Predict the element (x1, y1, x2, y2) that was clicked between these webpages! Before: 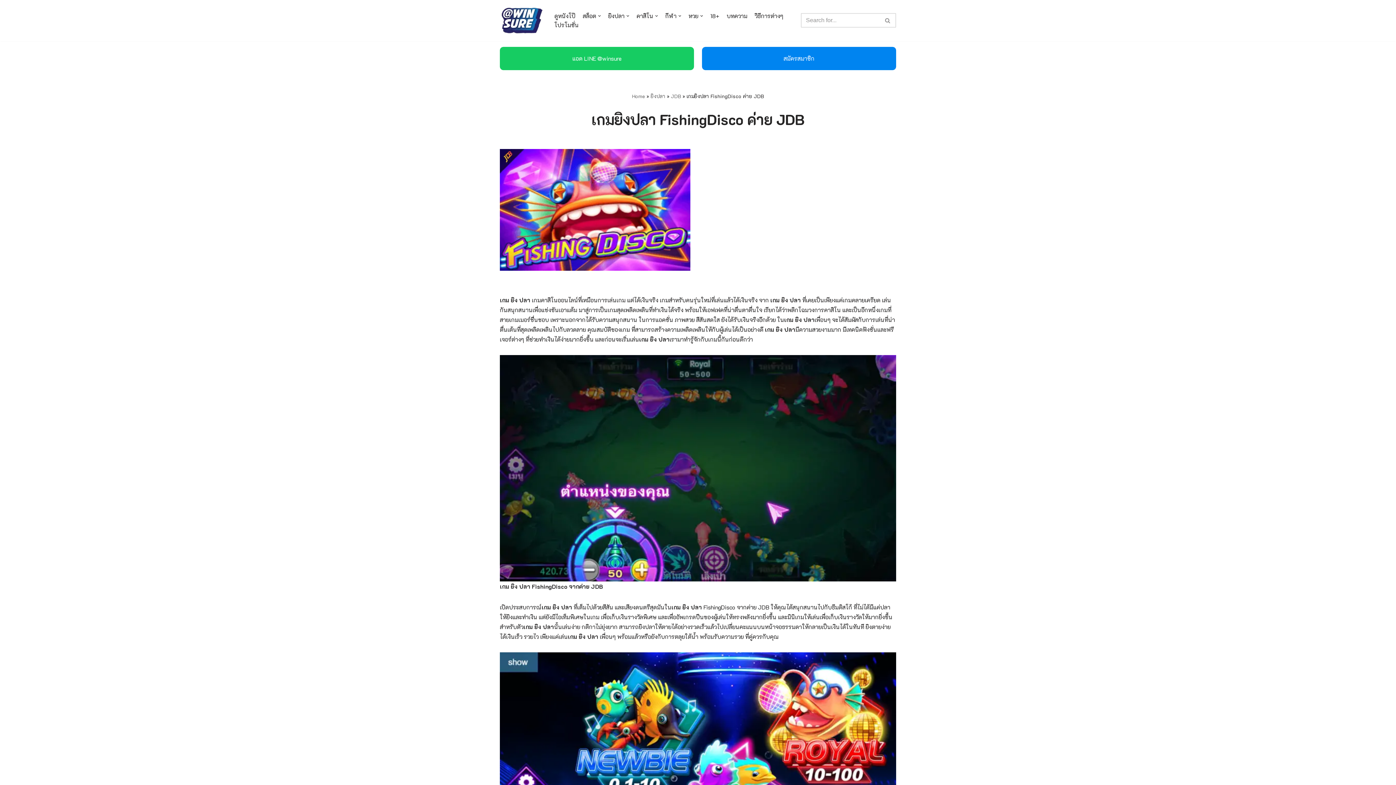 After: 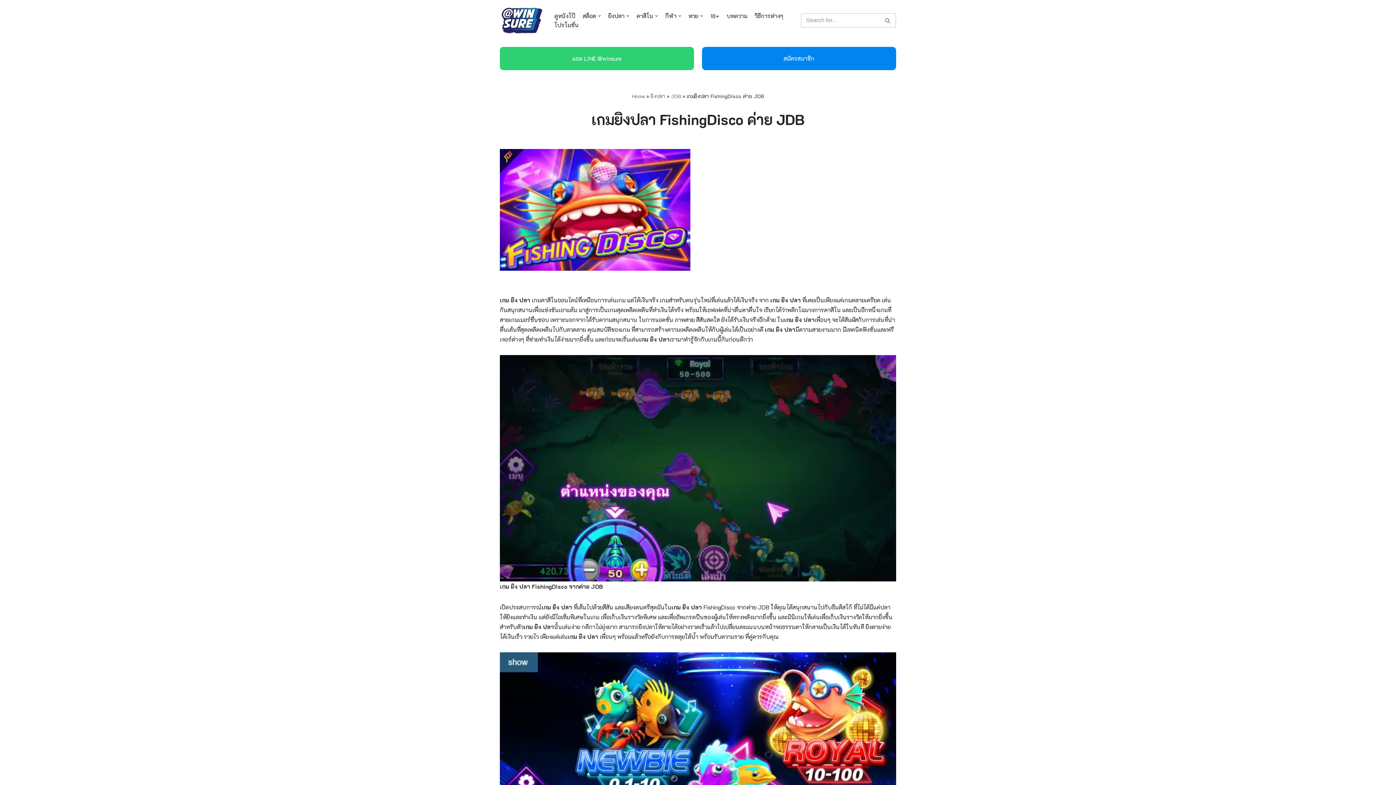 Action: bbox: (500, 46, 694, 70) label: แอด LINE @winsure